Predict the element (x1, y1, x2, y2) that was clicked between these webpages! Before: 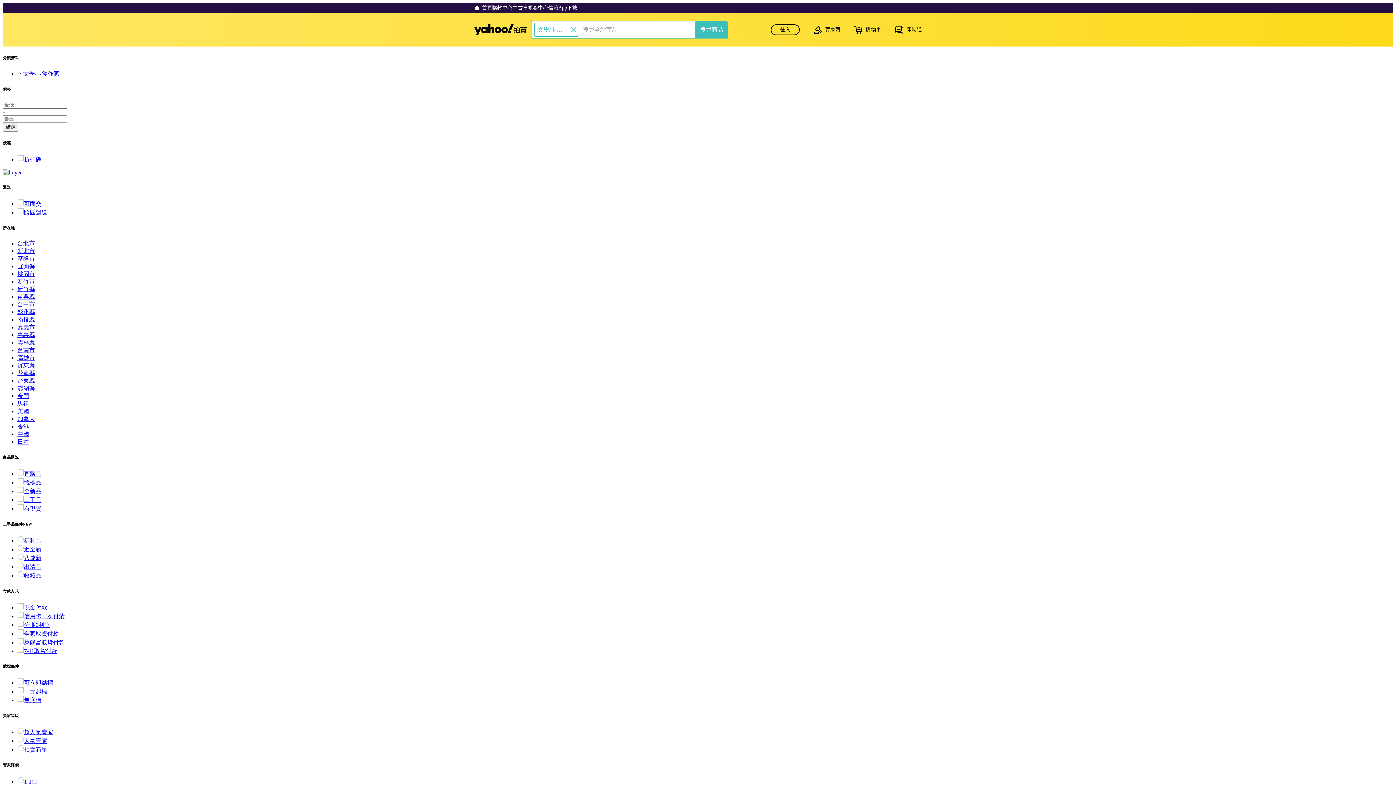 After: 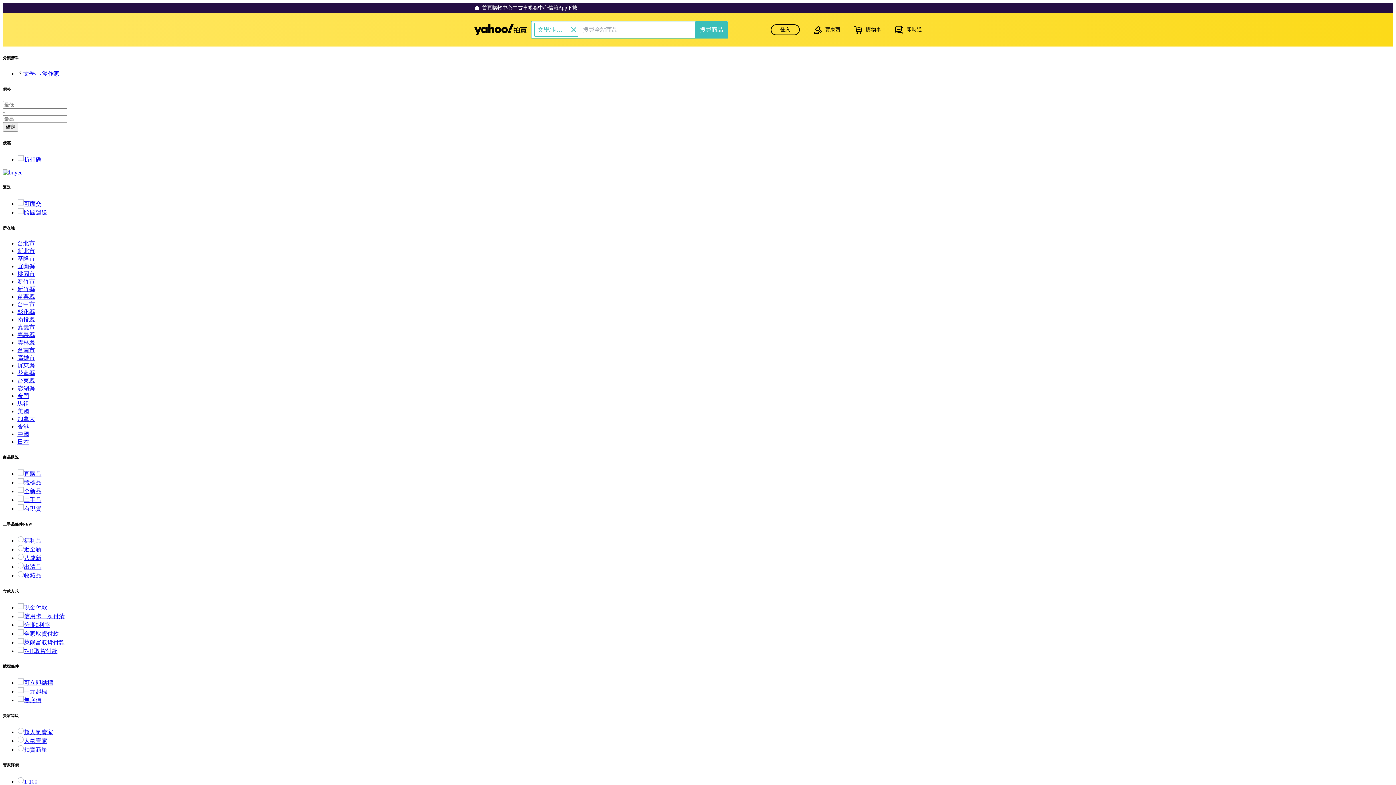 Action: bbox: (17, 630, 58, 636) label: 全家取貨付款